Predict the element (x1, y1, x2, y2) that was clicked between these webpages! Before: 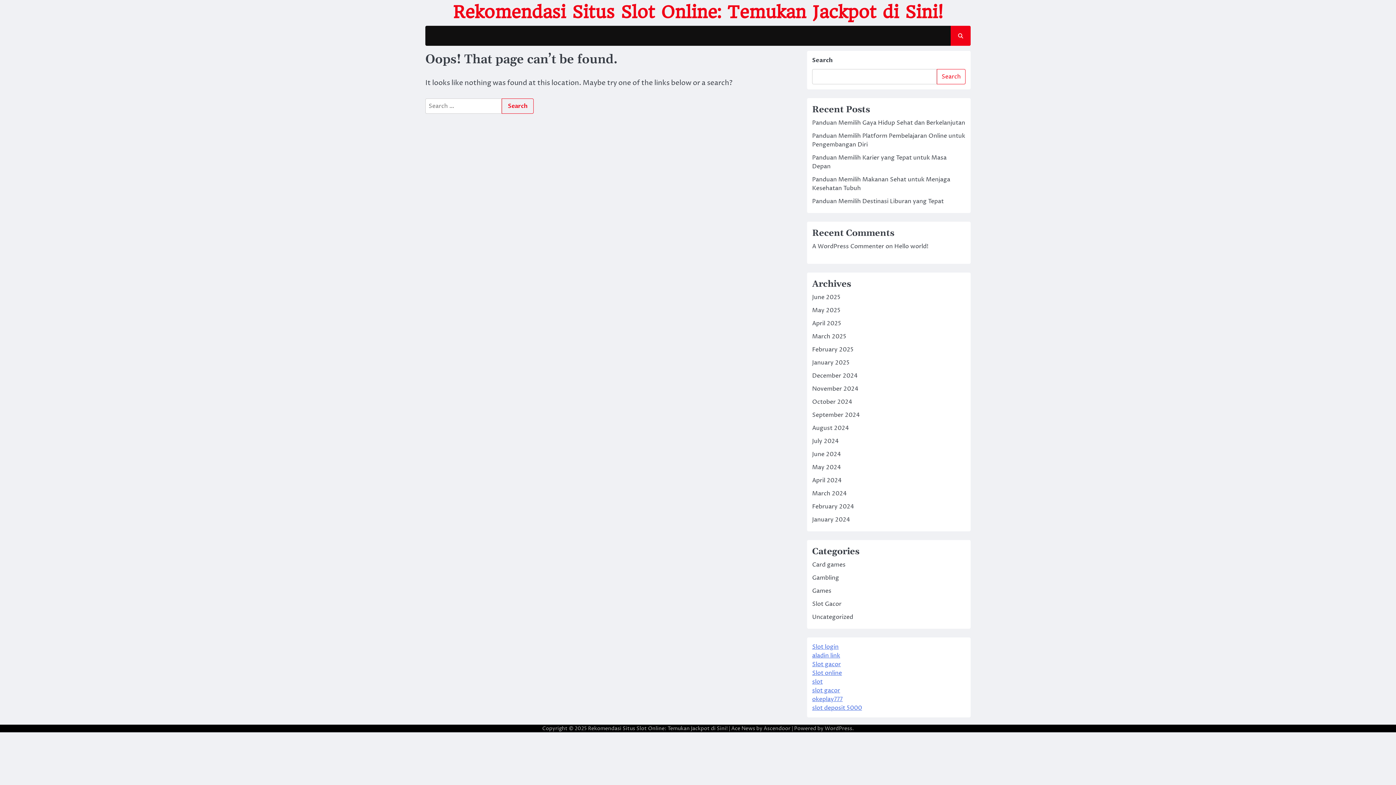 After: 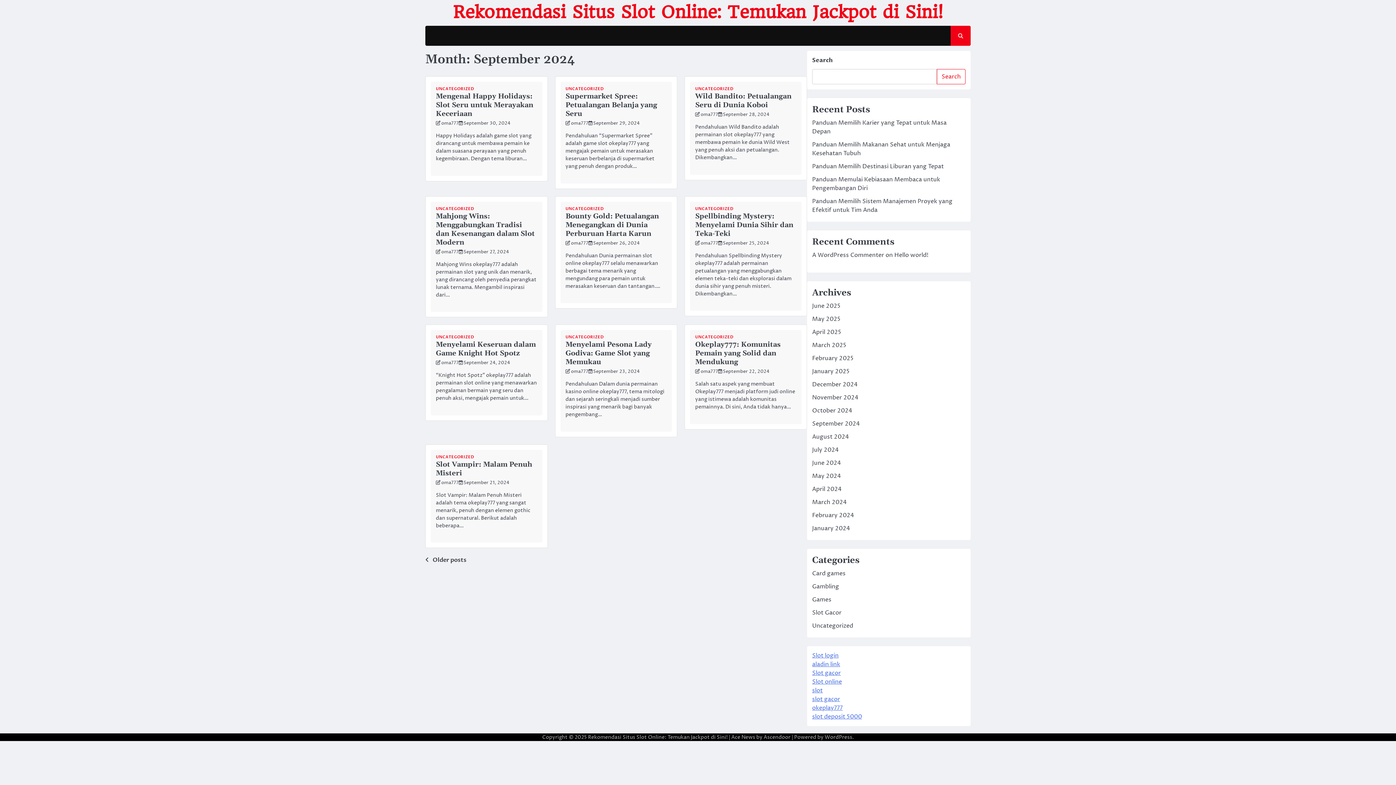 Action: bbox: (812, 411, 860, 419) label: September 2024